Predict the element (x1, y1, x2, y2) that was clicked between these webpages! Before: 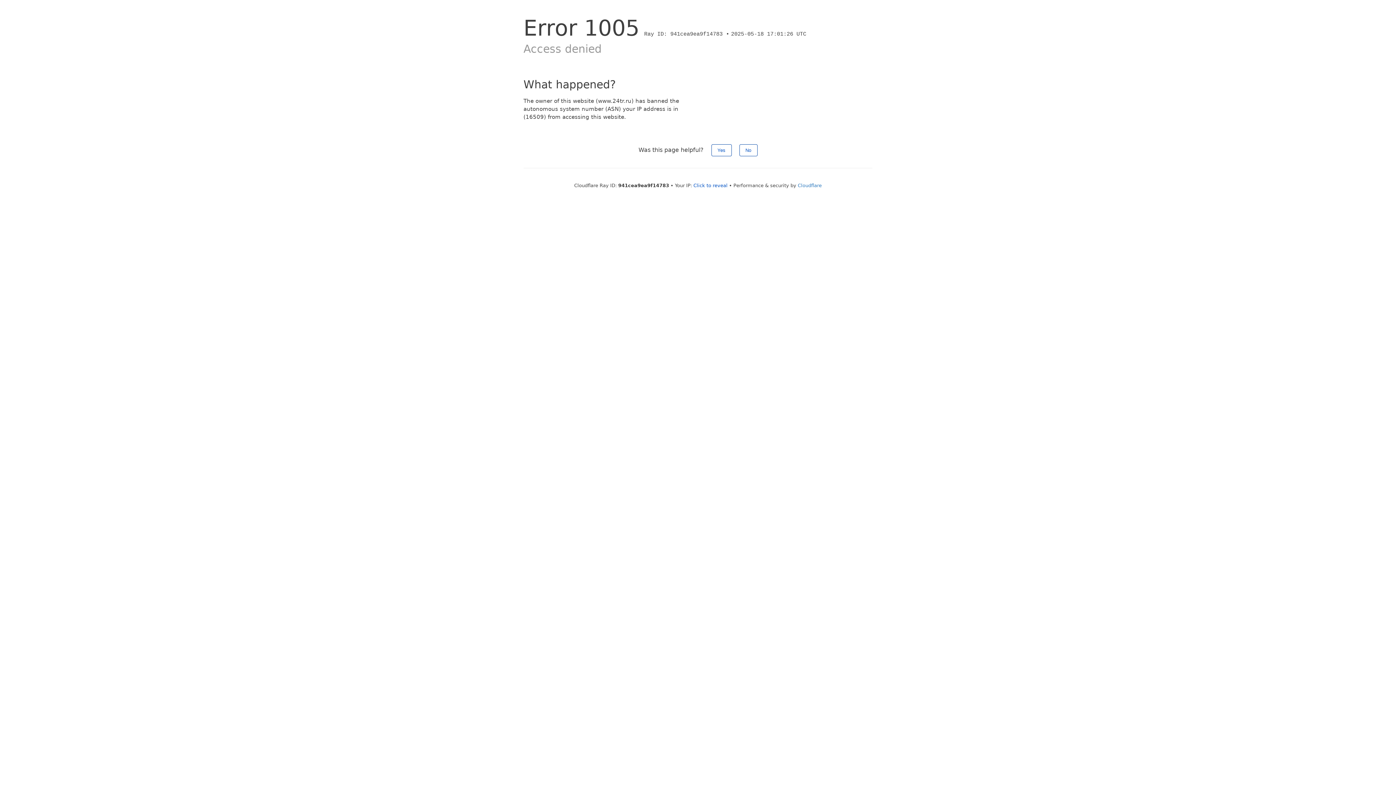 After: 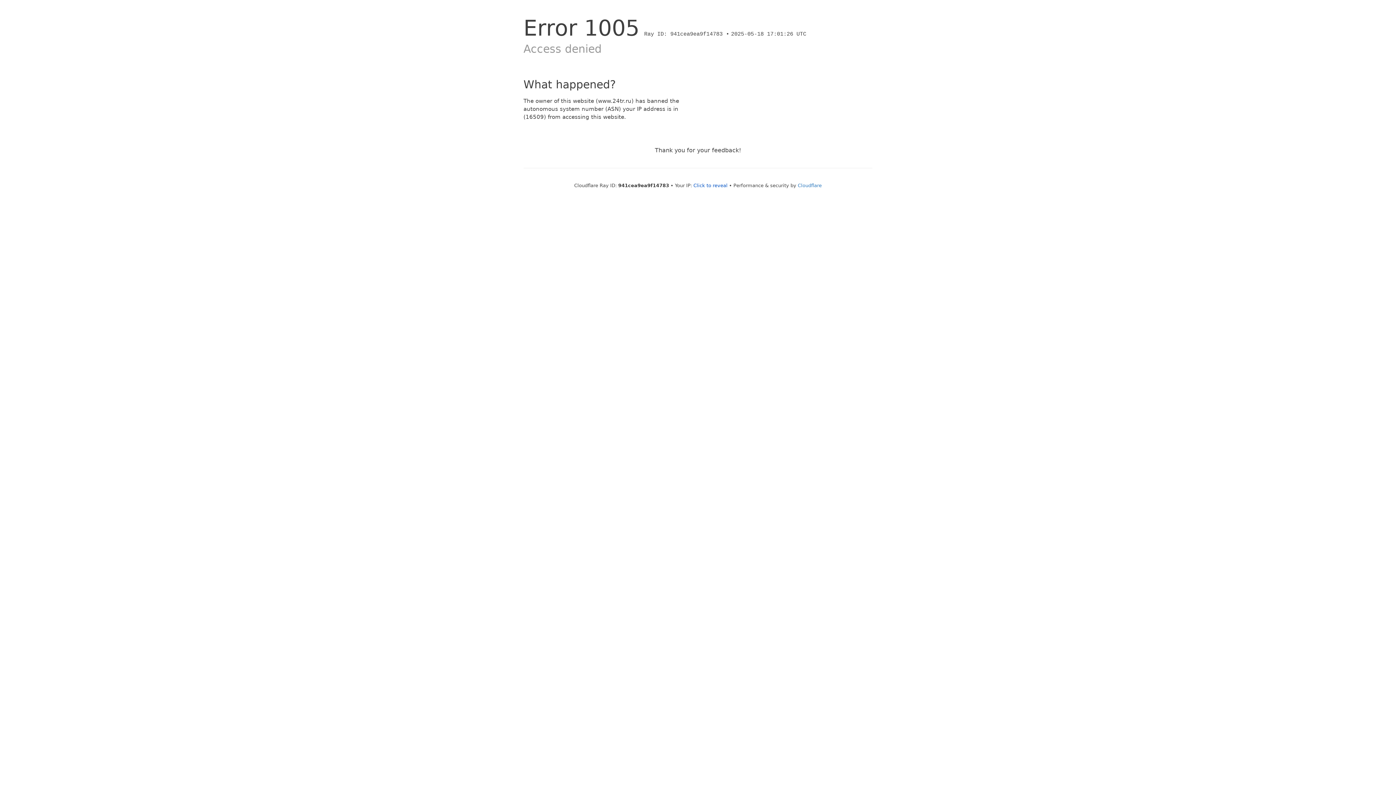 Action: bbox: (739, 144, 757, 156) label: No